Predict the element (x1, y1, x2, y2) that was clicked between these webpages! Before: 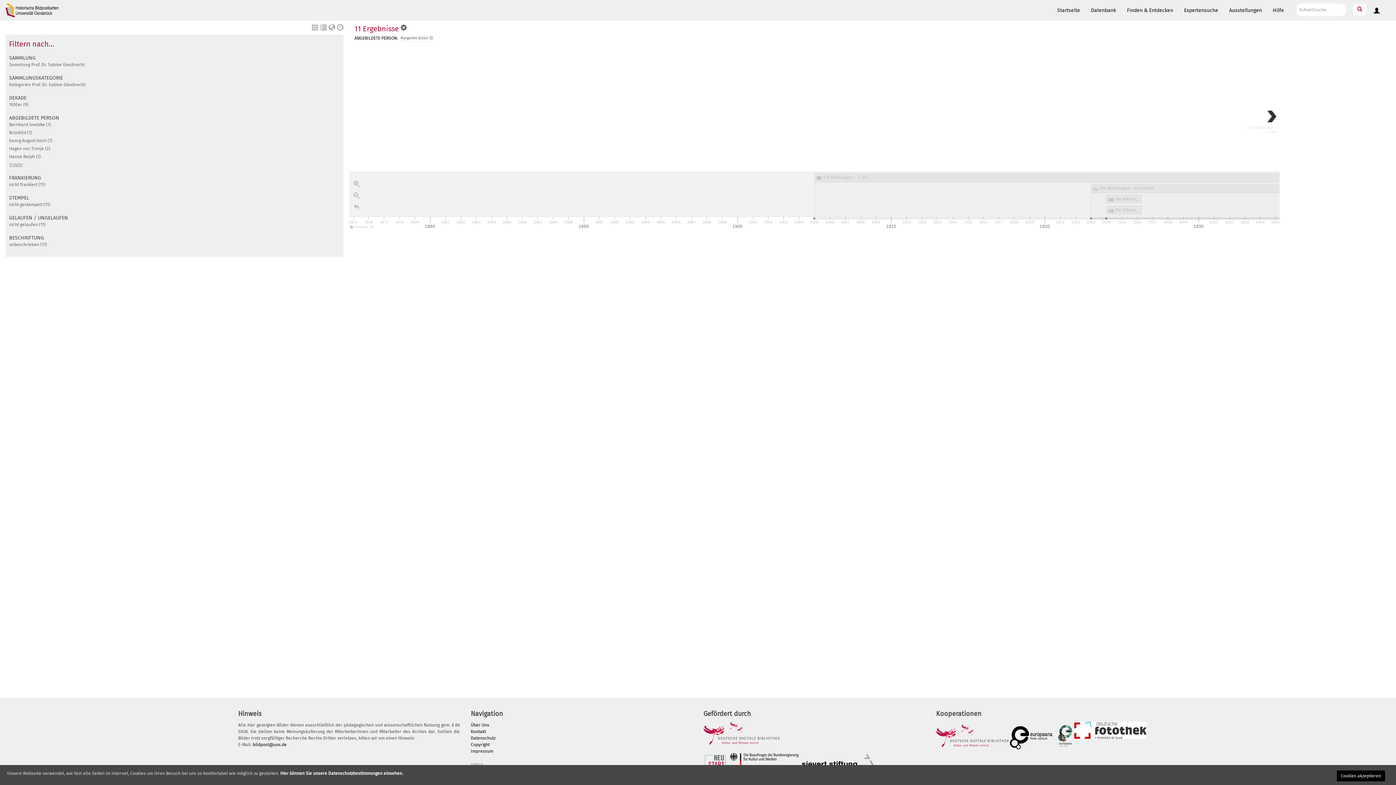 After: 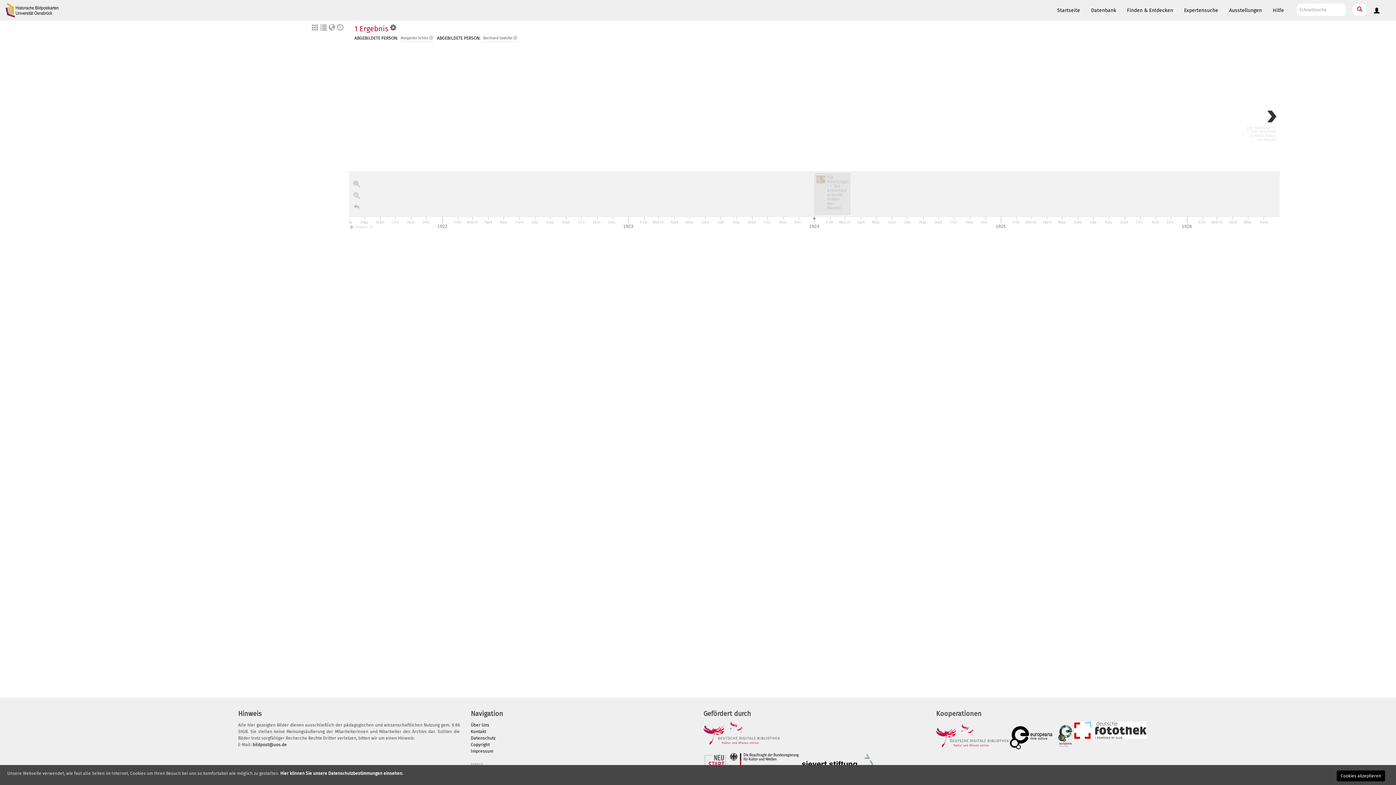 Action: label: Bernhard Goetzke (1) bbox: (9, 122, 50, 127)